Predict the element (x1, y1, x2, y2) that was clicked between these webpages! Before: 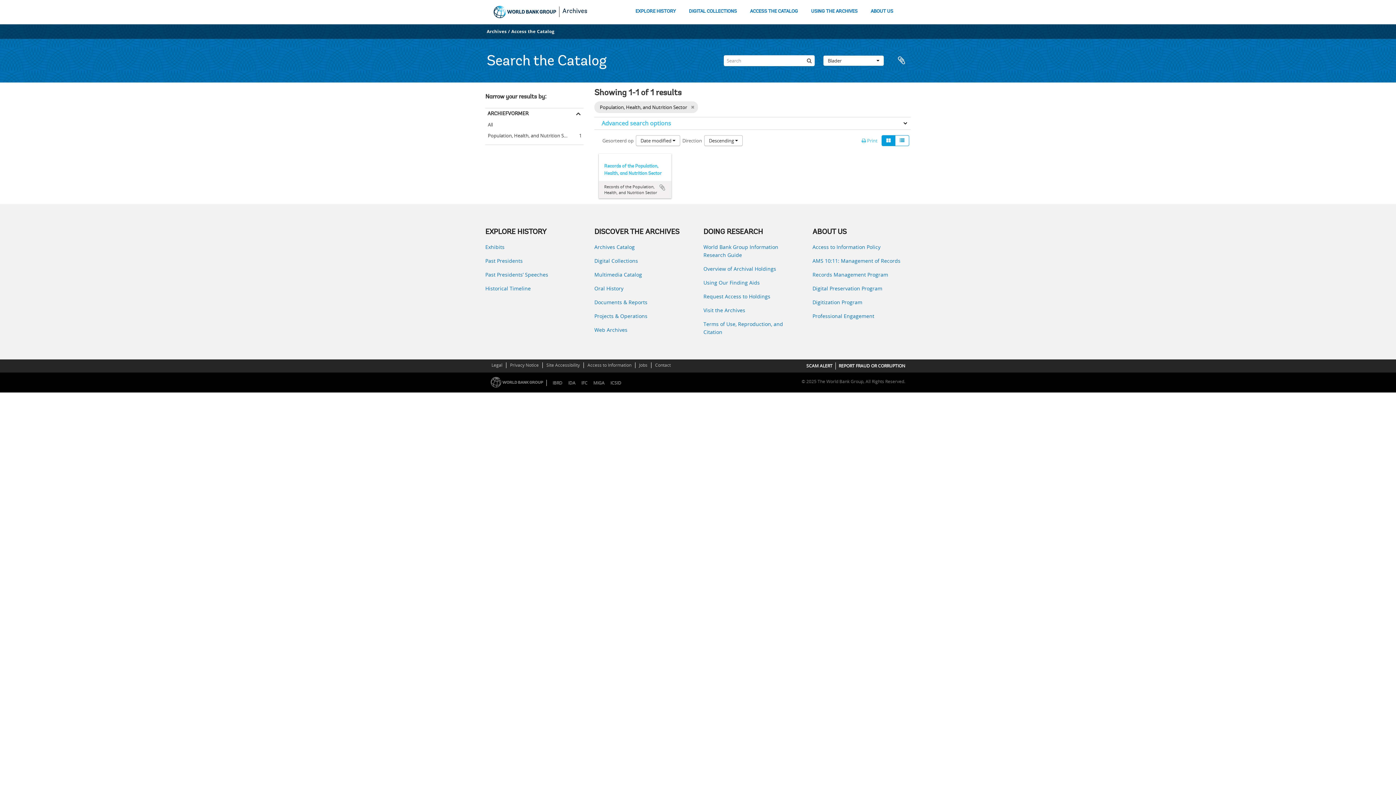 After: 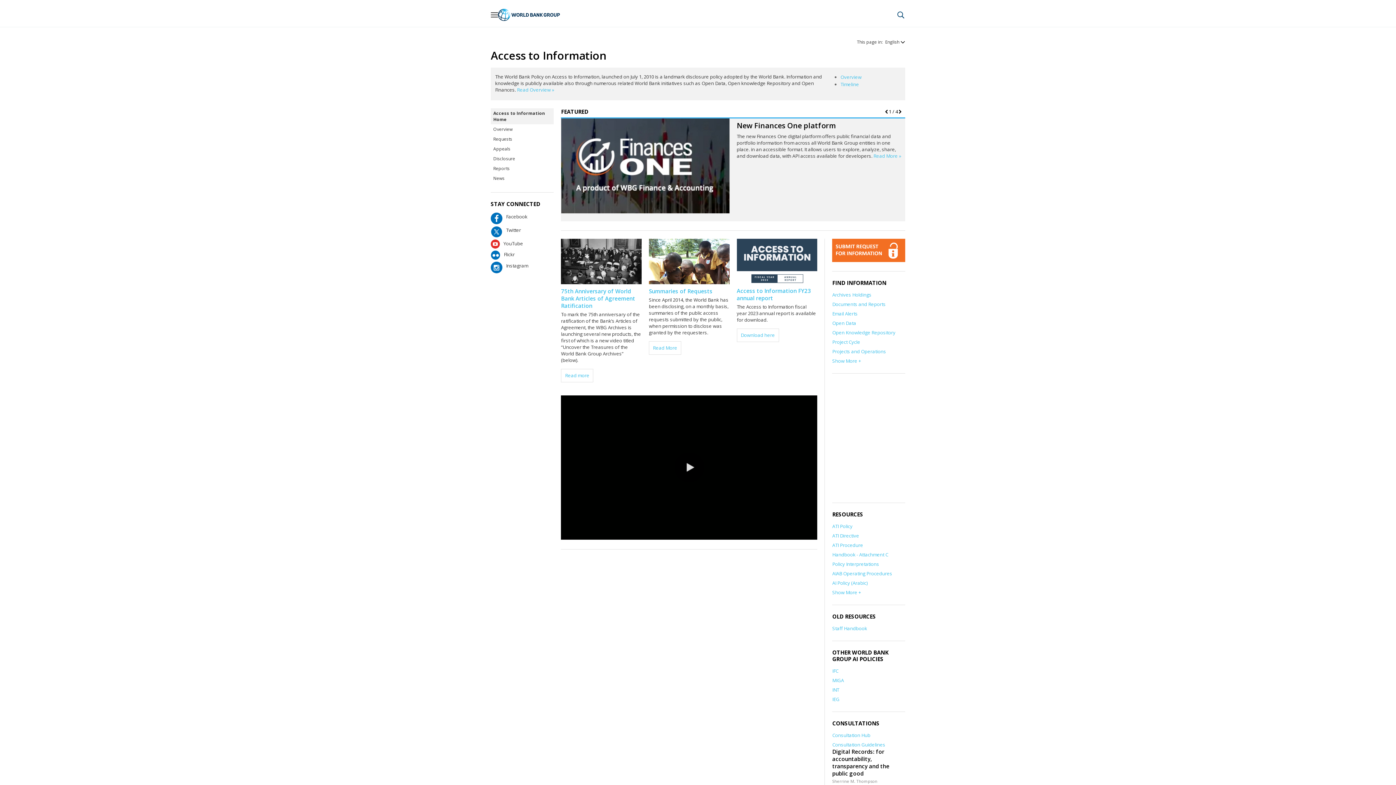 Action: bbox: (586, 361, 632, 369) label: Access to Information